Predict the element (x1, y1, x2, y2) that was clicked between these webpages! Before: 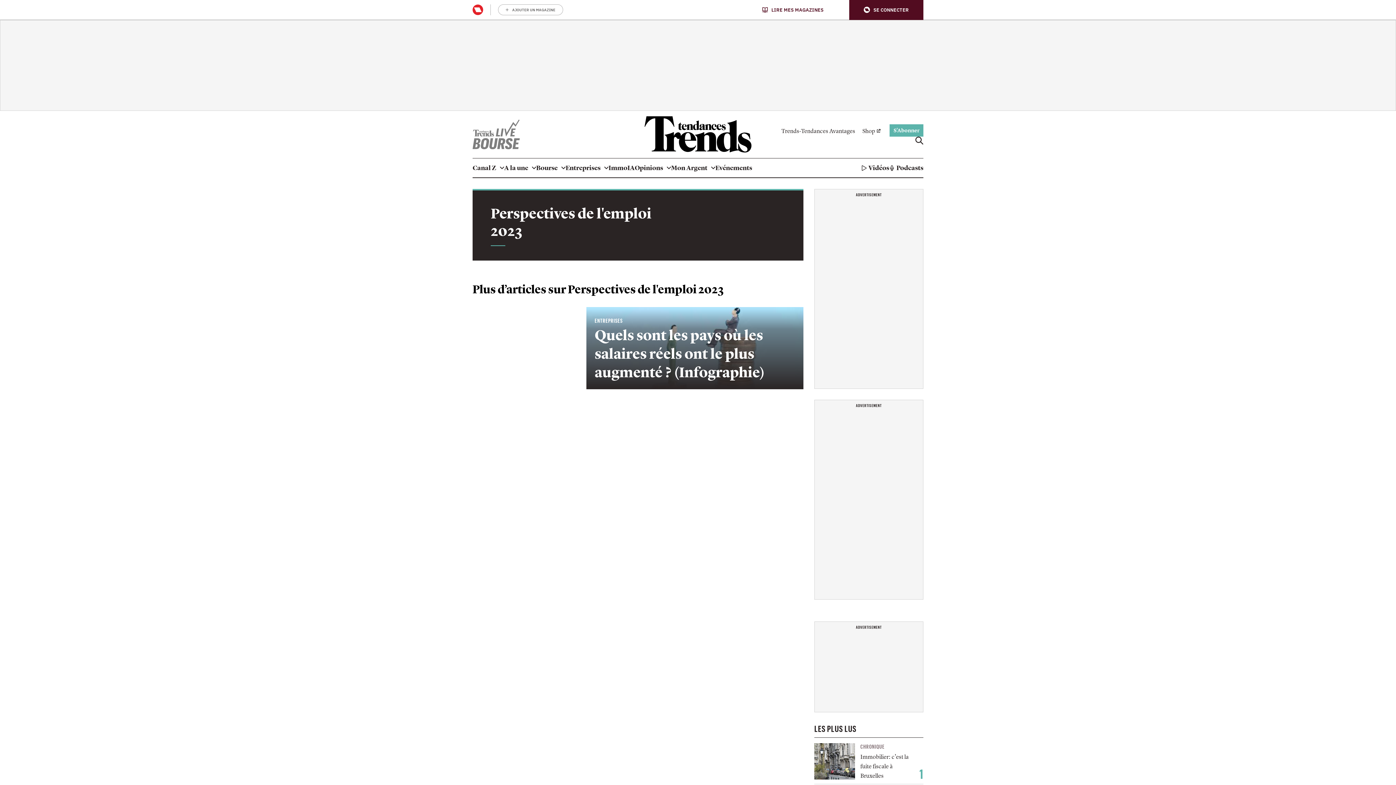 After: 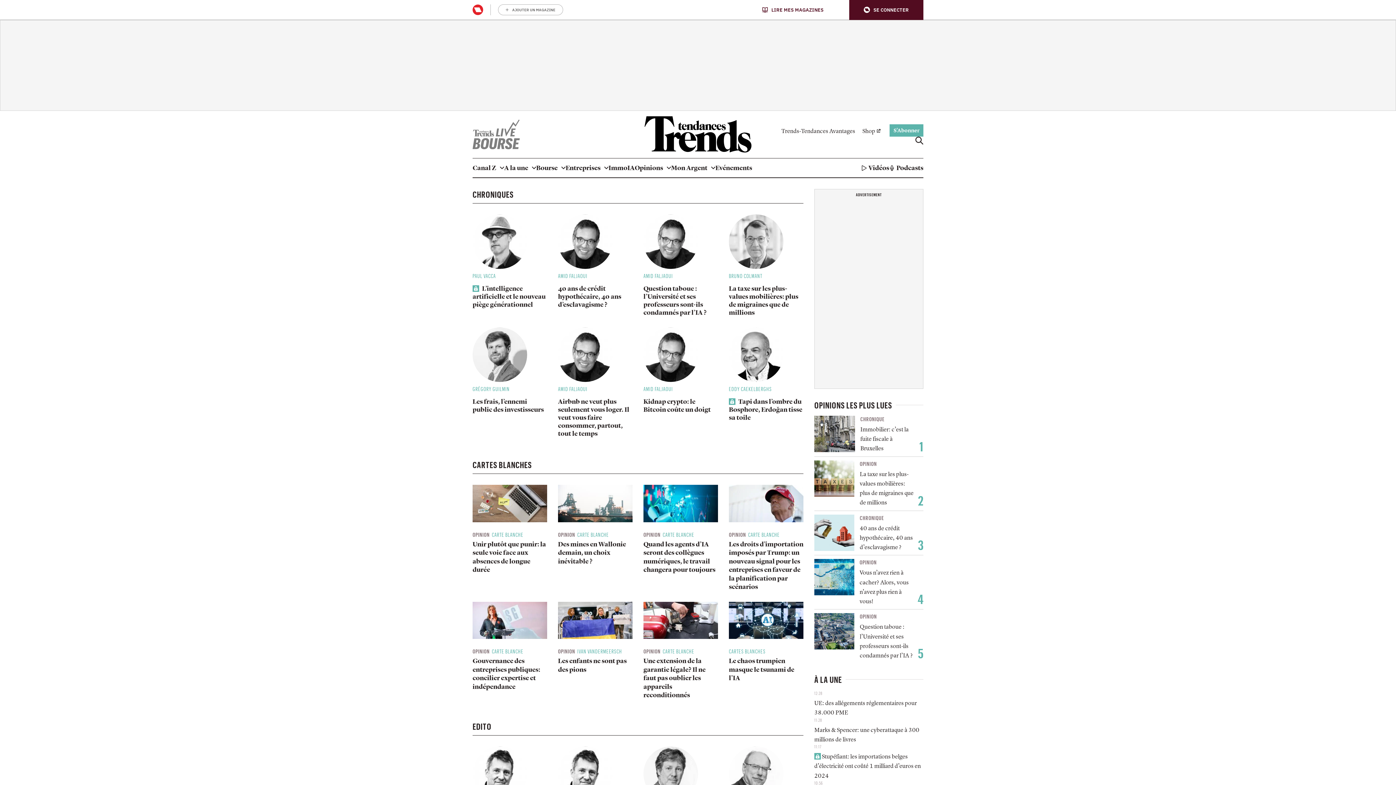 Action: bbox: (634, 158, 671, 177) label: Opinions